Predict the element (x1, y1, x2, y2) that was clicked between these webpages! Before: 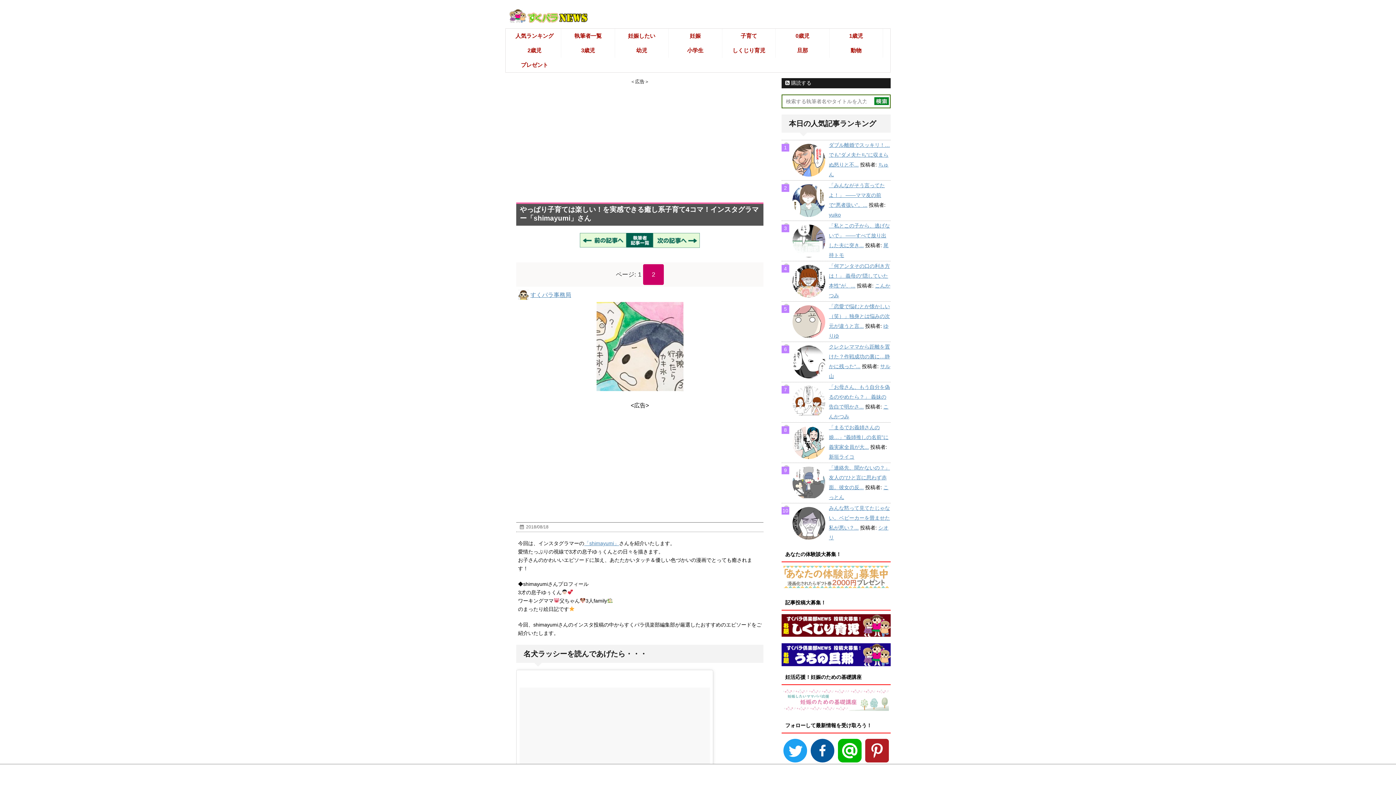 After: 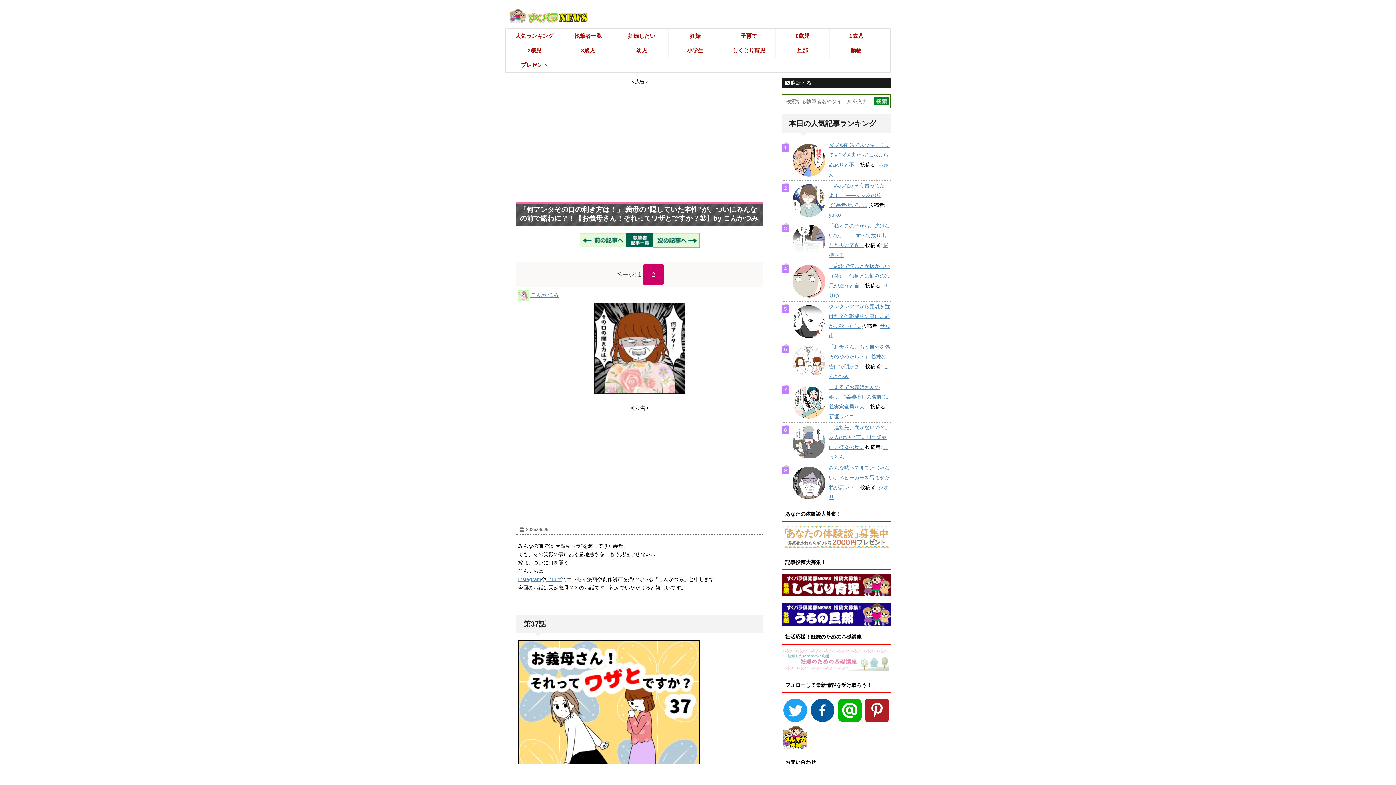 Action: bbox: (829, 263, 890, 288) label: 「何アンタその口の利き方は！」 義母の“隠していた本性”が、...